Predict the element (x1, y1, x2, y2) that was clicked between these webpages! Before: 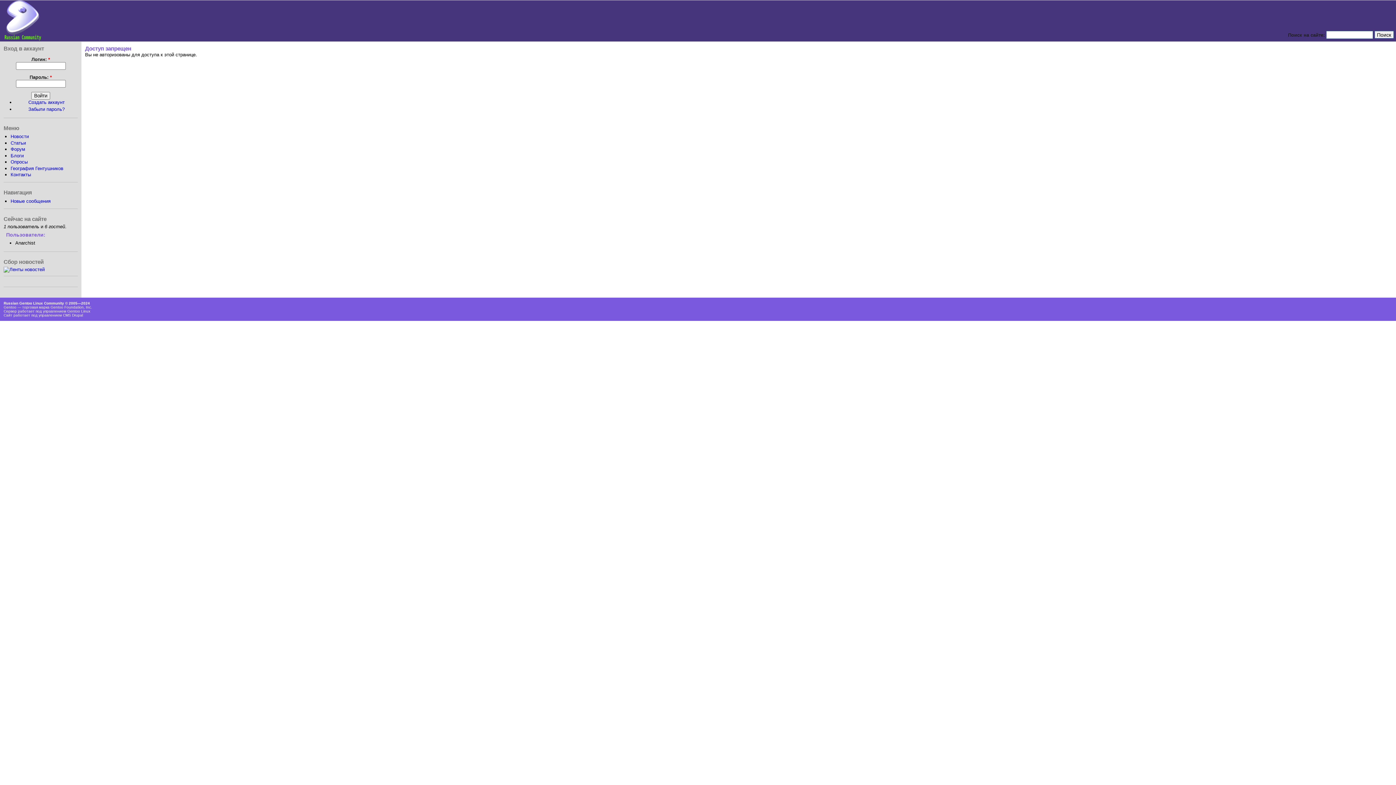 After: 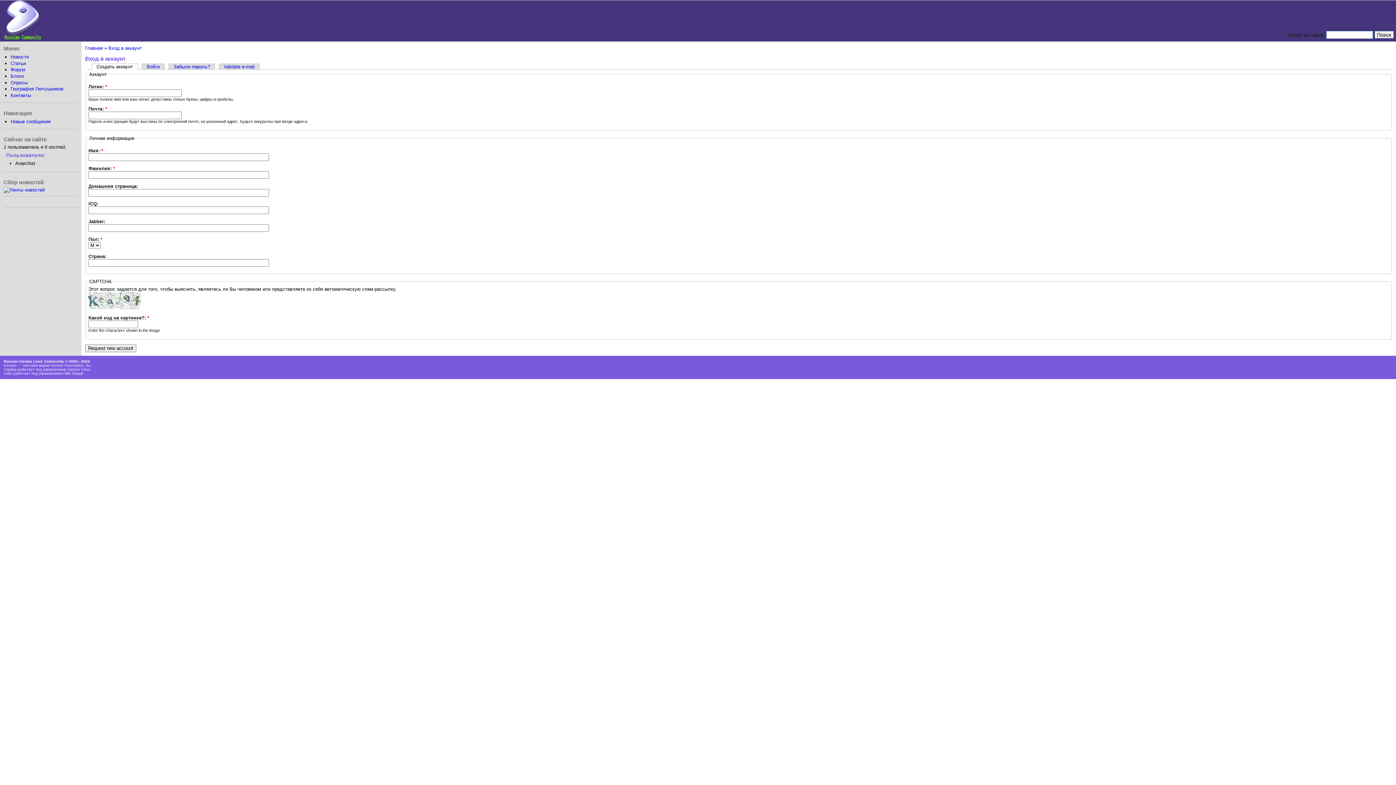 Action: bbox: (28, 99, 64, 105) label: Создать аккаунт